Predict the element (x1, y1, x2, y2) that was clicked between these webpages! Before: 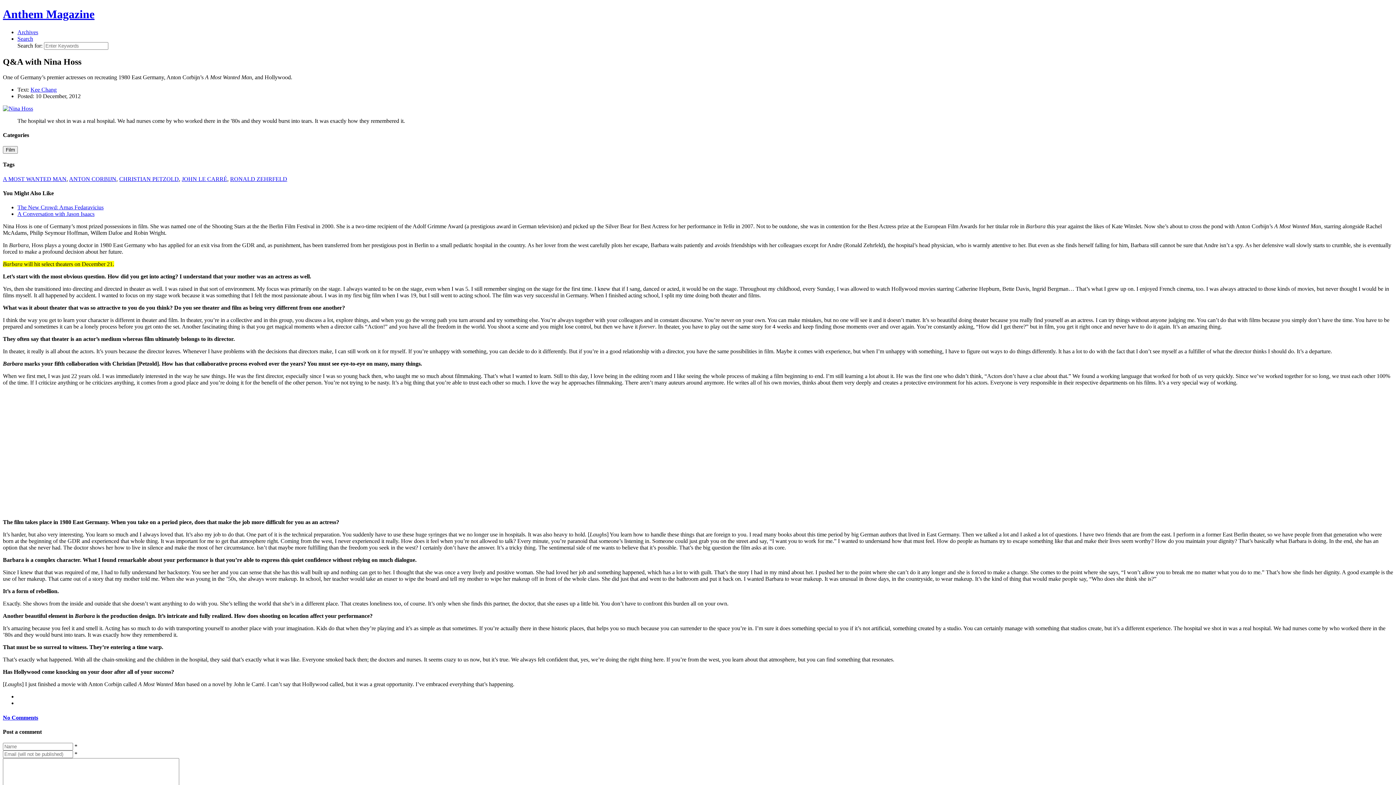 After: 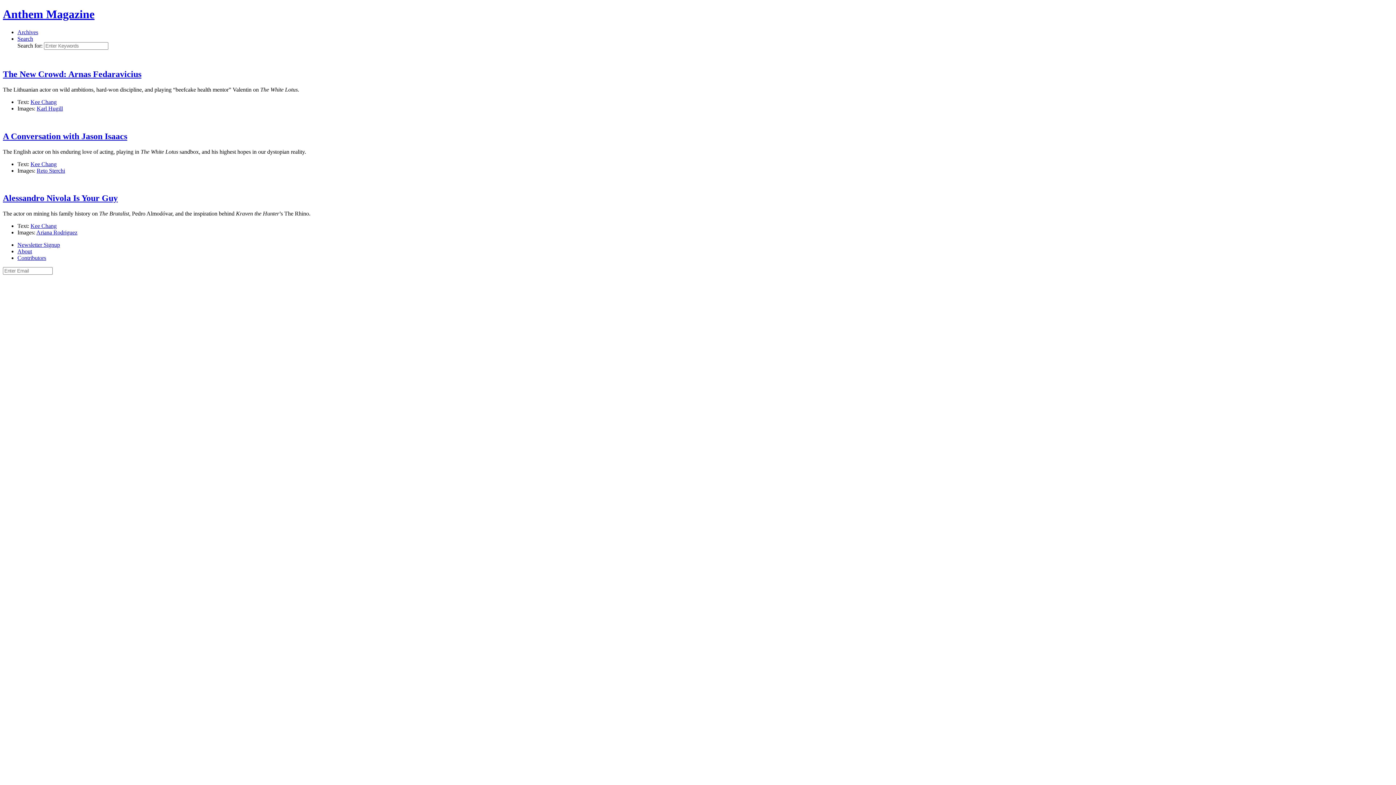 Action: bbox: (2, 7, 94, 20) label: Anthem Magazine